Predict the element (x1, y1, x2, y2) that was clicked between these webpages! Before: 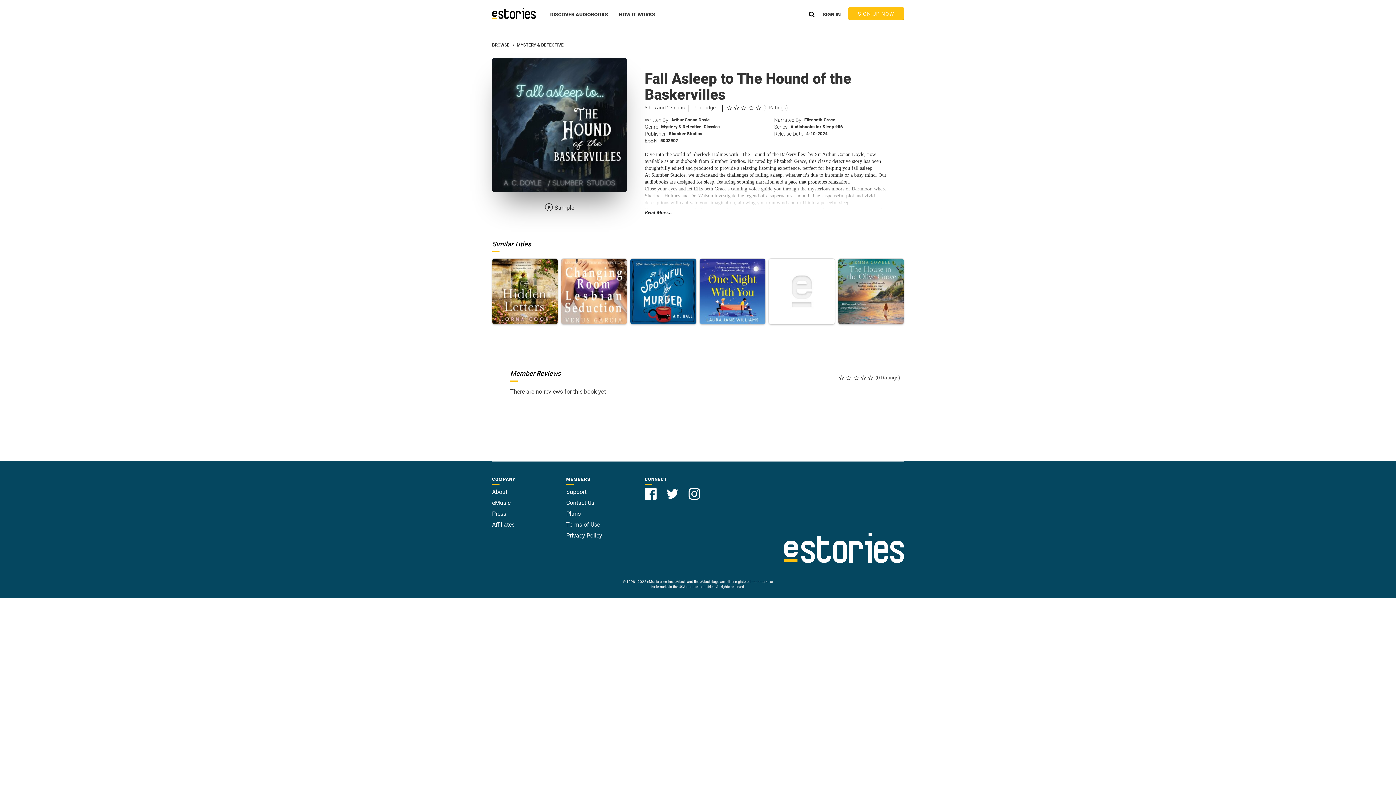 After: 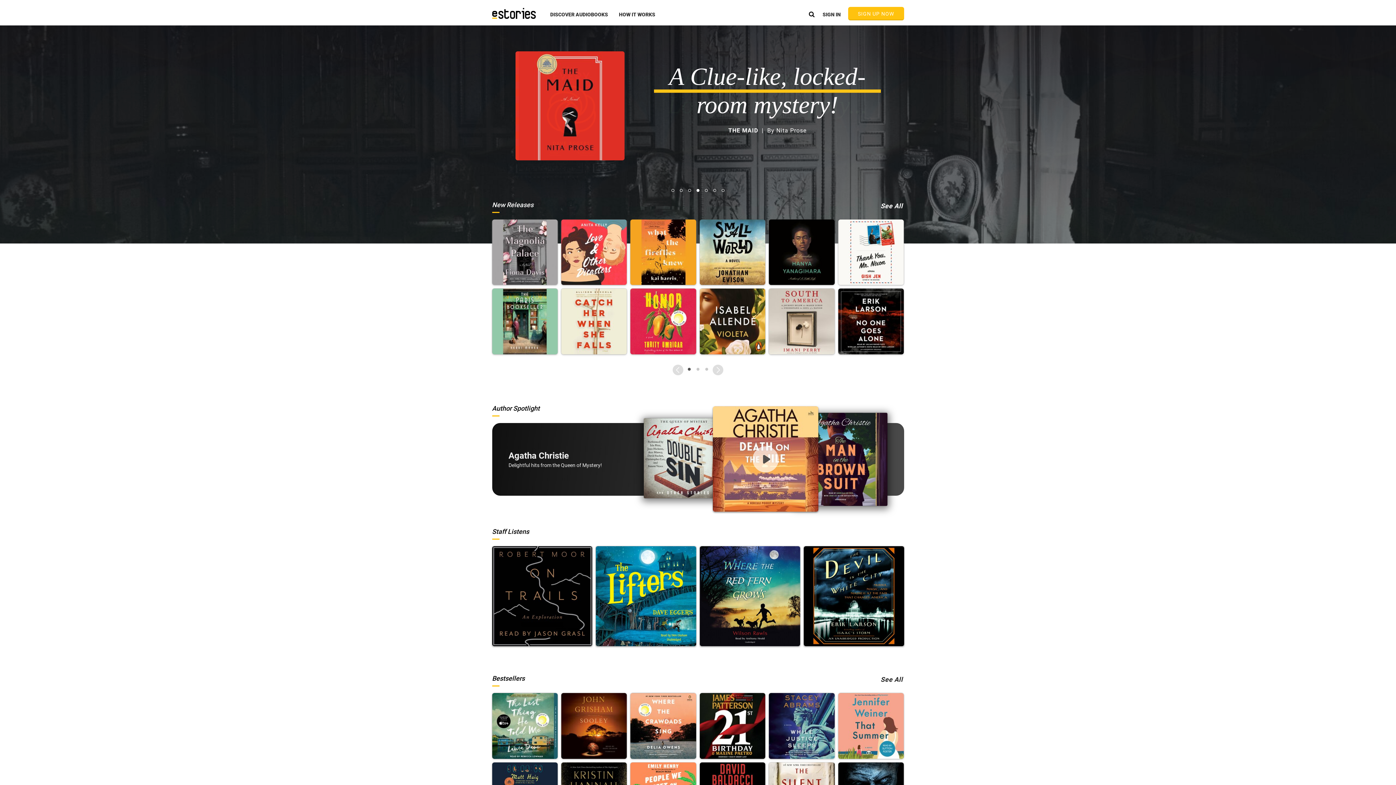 Action: bbox: (492, 8, 535, 18)